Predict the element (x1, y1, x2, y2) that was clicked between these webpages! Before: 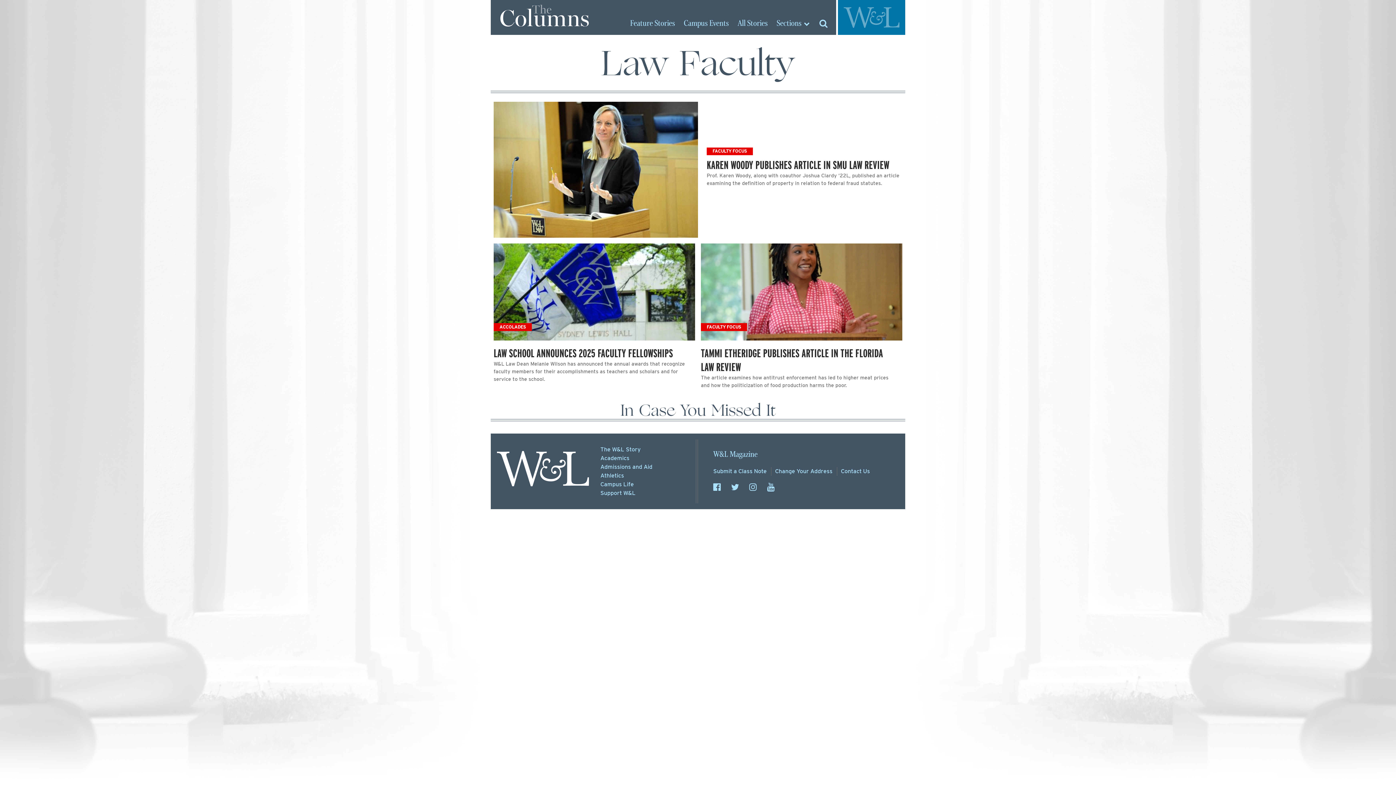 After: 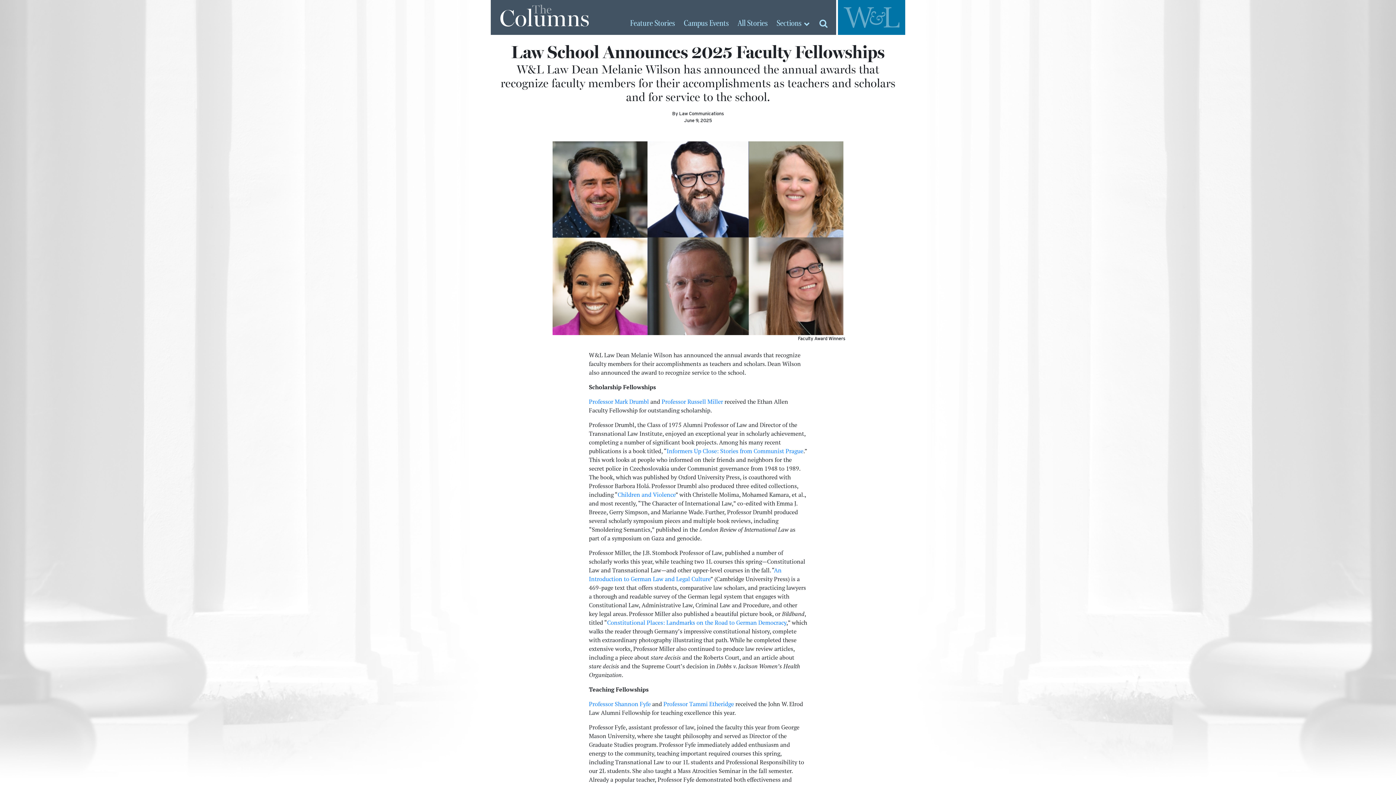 Action: label: LAW SCHOOL ANNOUNCES 2025 FACULTY FELLOWSHIPS bbox: (493, 346, 689, 360)